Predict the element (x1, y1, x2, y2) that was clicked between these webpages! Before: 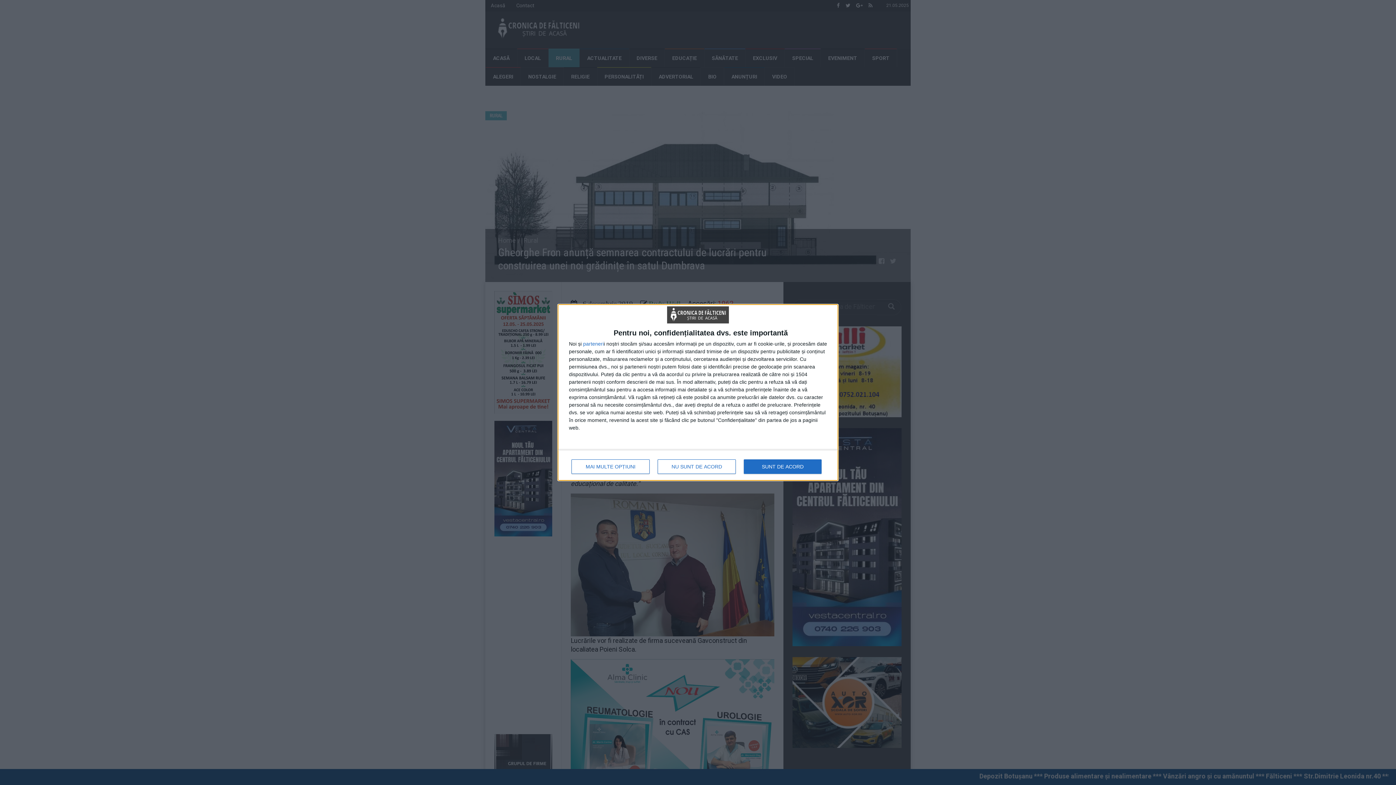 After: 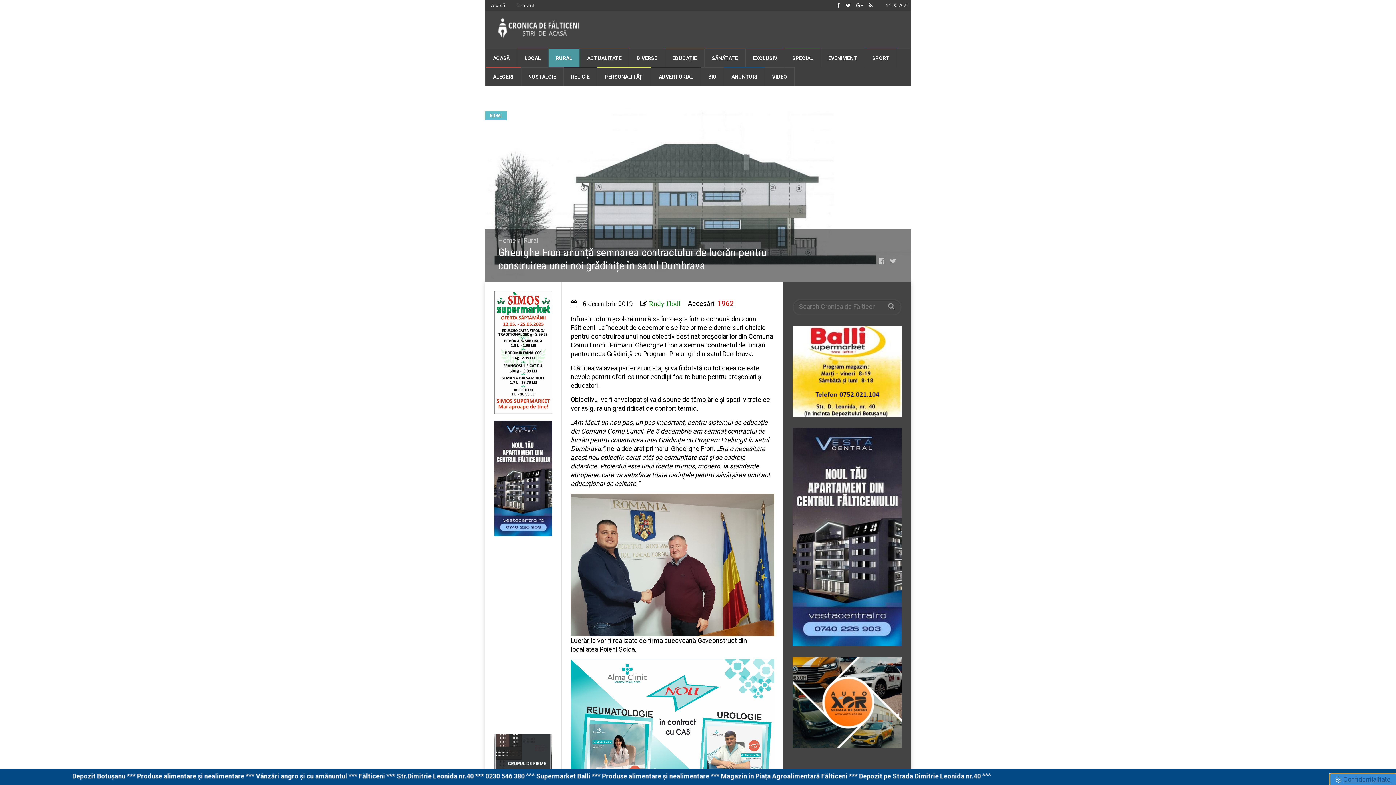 Action: label: NU SUNT DE ACORD bbox: (657, 459, 736, 474)